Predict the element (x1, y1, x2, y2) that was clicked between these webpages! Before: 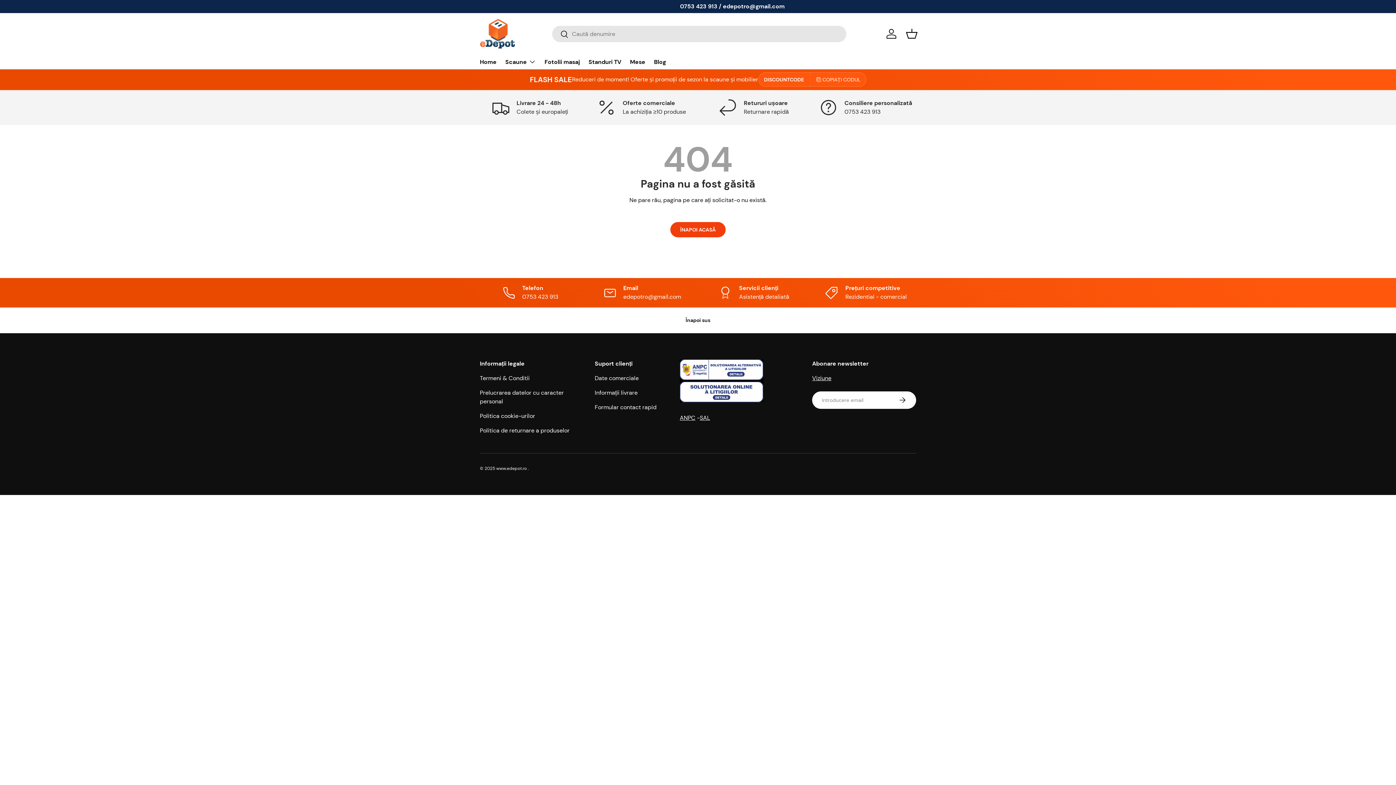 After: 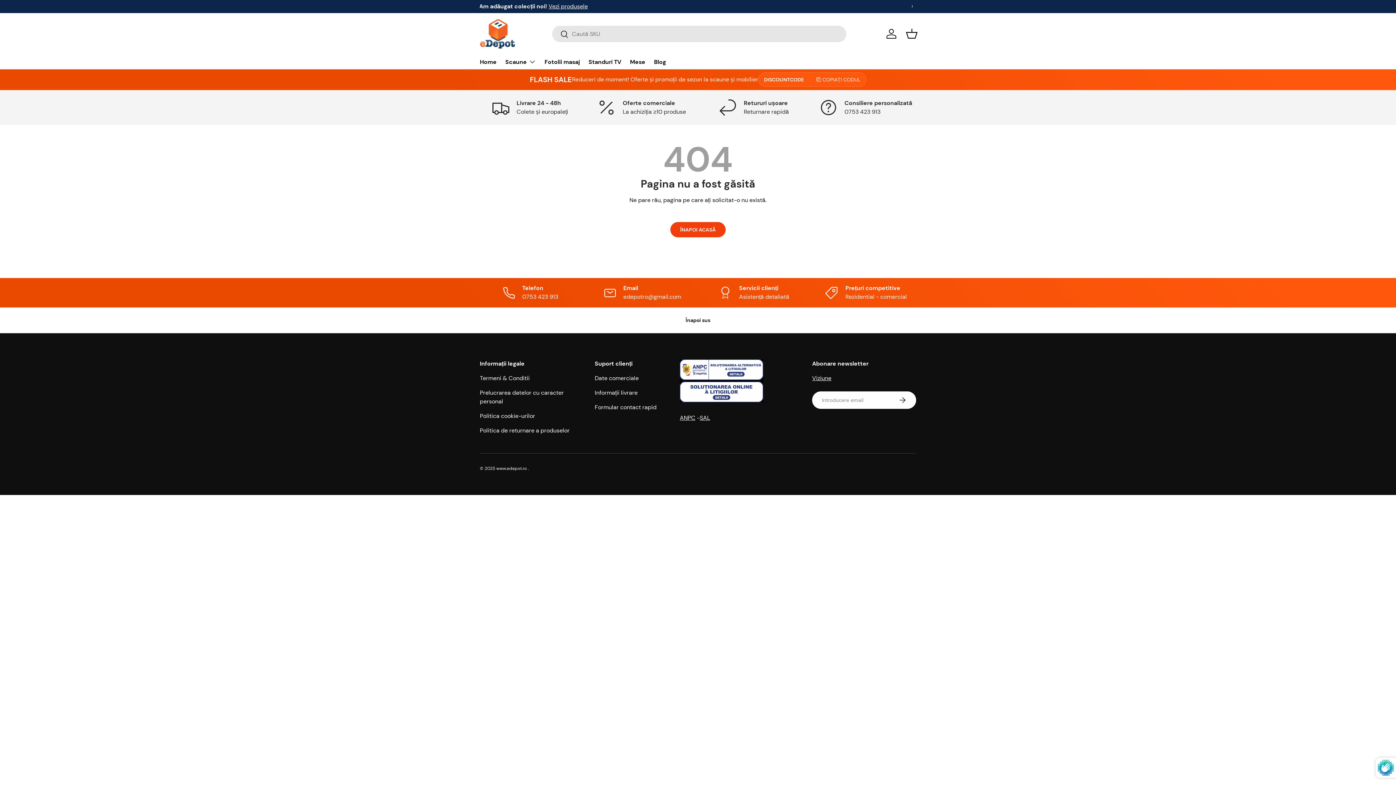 Action: label: ABONEAZĂ-TE bbox: (888, 391, 916, 409)